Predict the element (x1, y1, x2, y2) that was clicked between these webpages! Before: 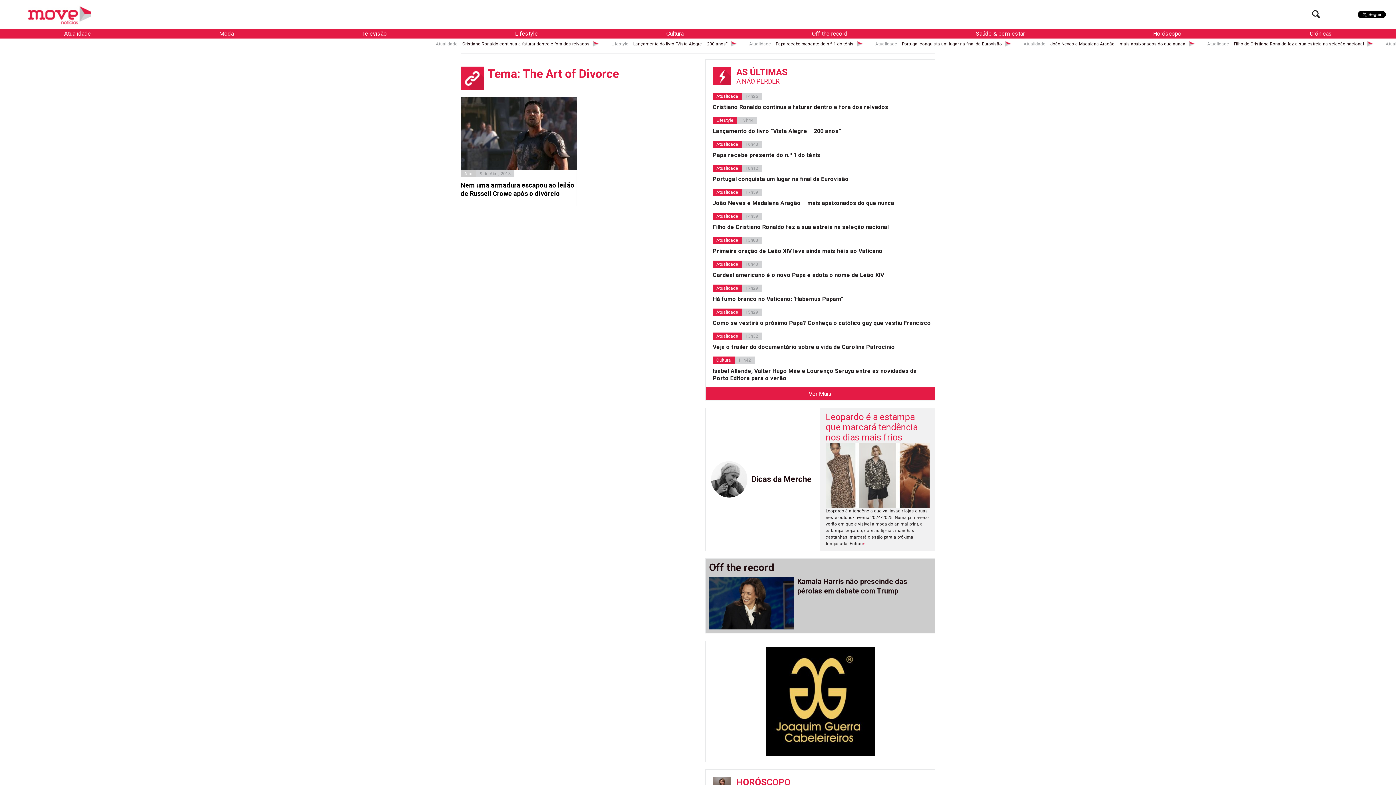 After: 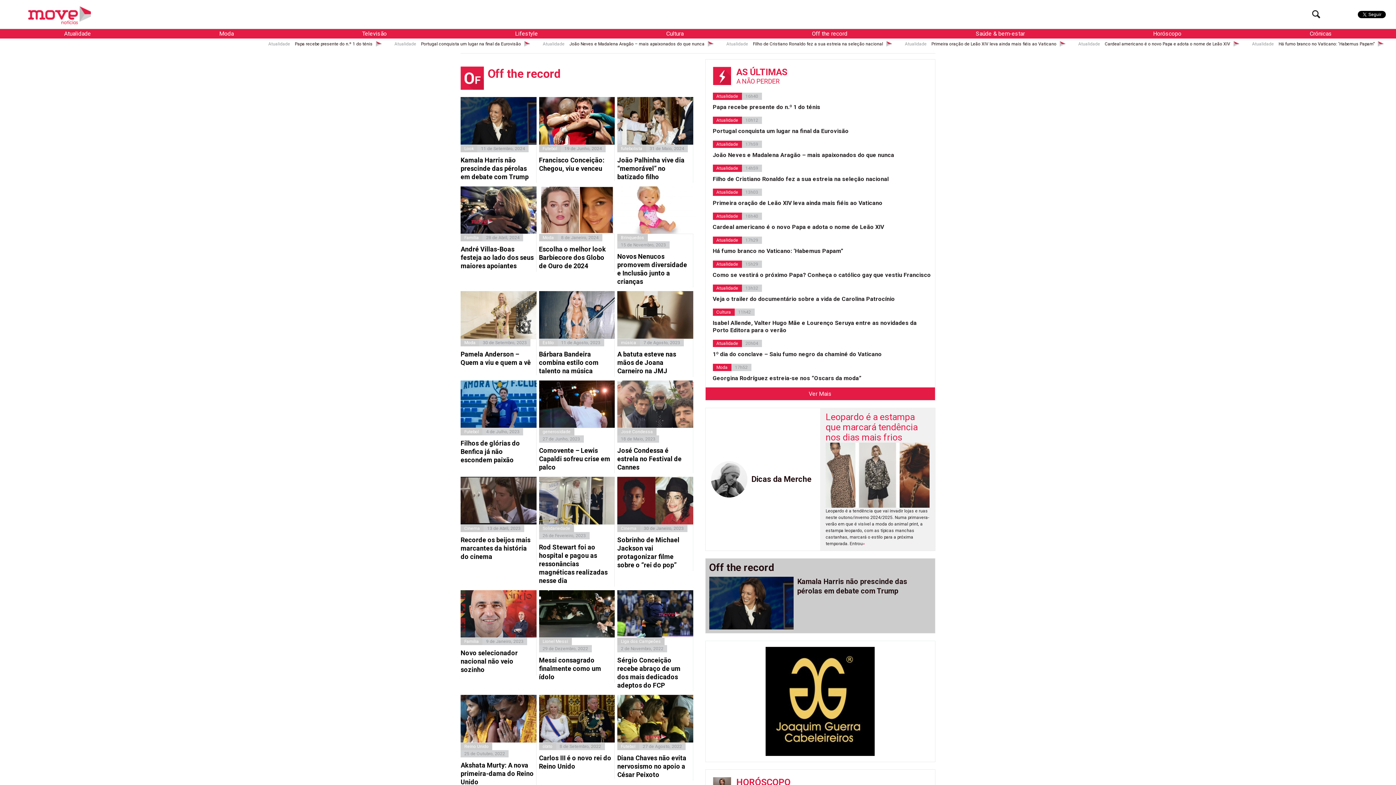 Action: bbox: (747, 29, 911, 38) label: Off the record